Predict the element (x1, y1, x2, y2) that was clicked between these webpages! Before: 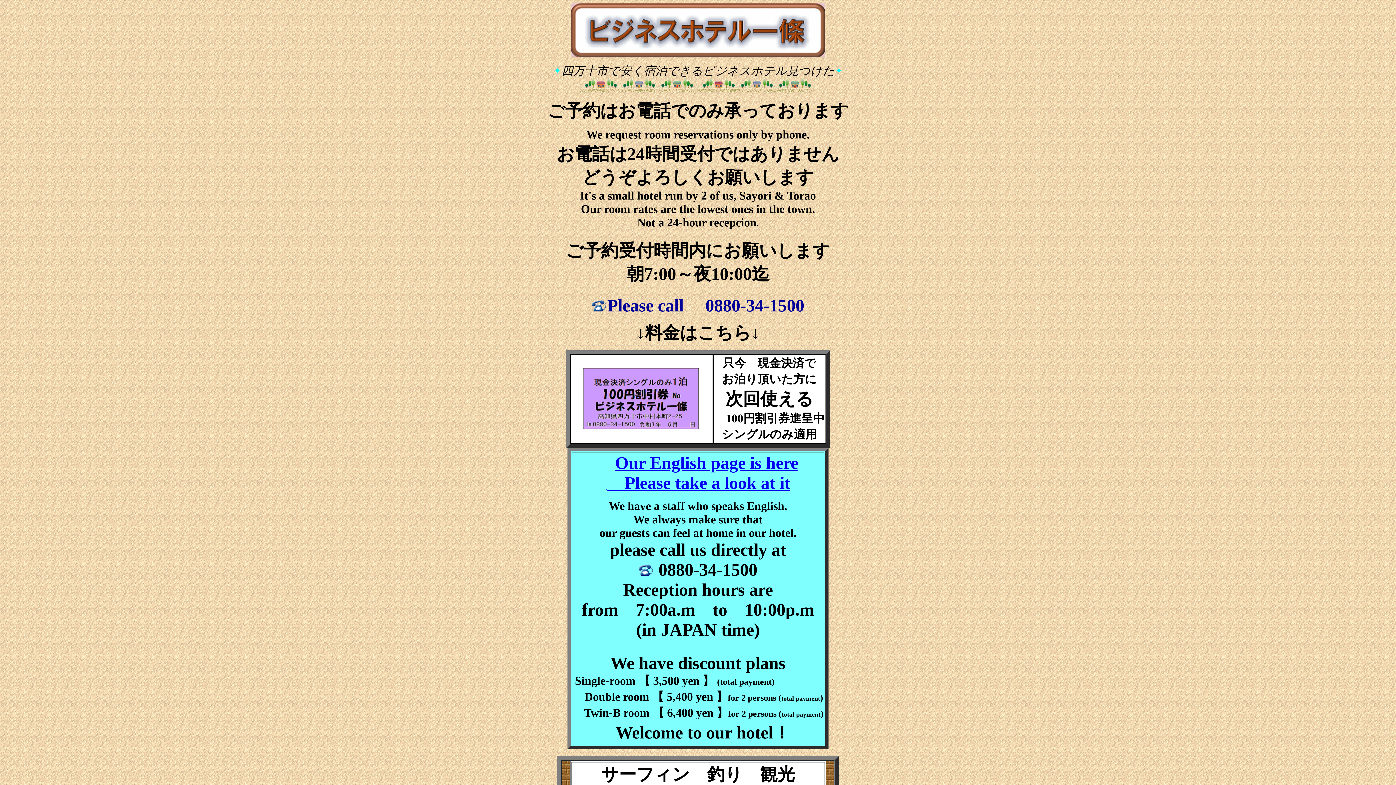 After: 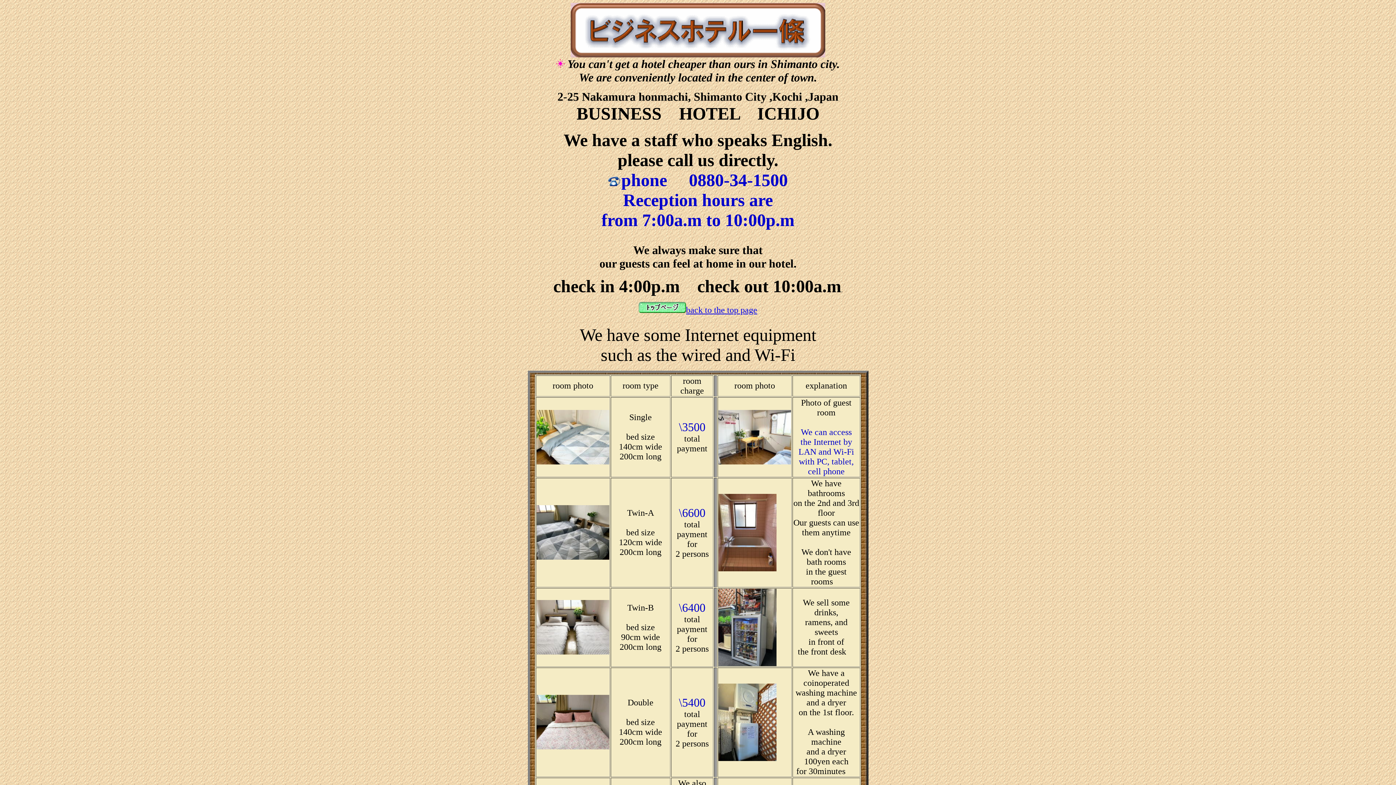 Action: bbox: (605, 464, 798, 490) label: Our English page is here
 　Please take a look at it